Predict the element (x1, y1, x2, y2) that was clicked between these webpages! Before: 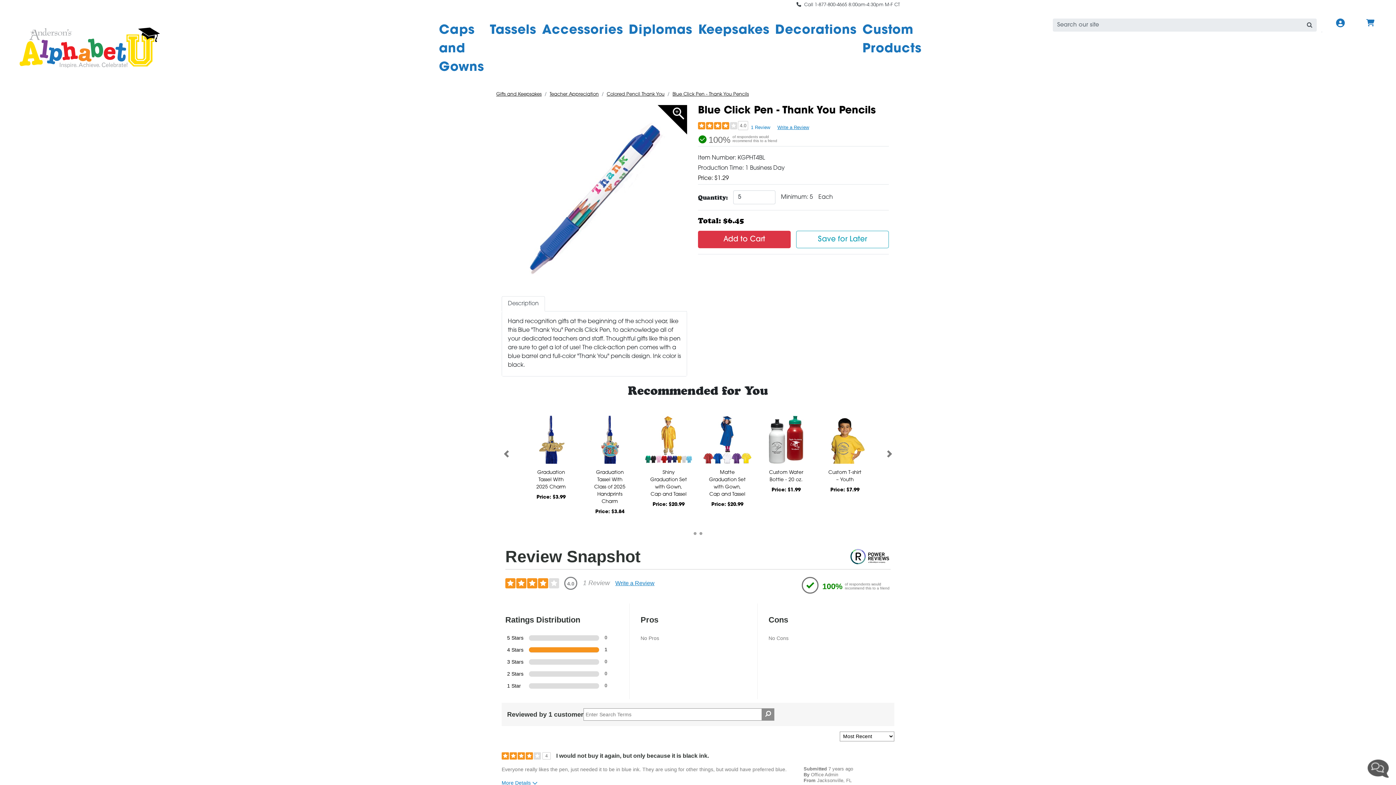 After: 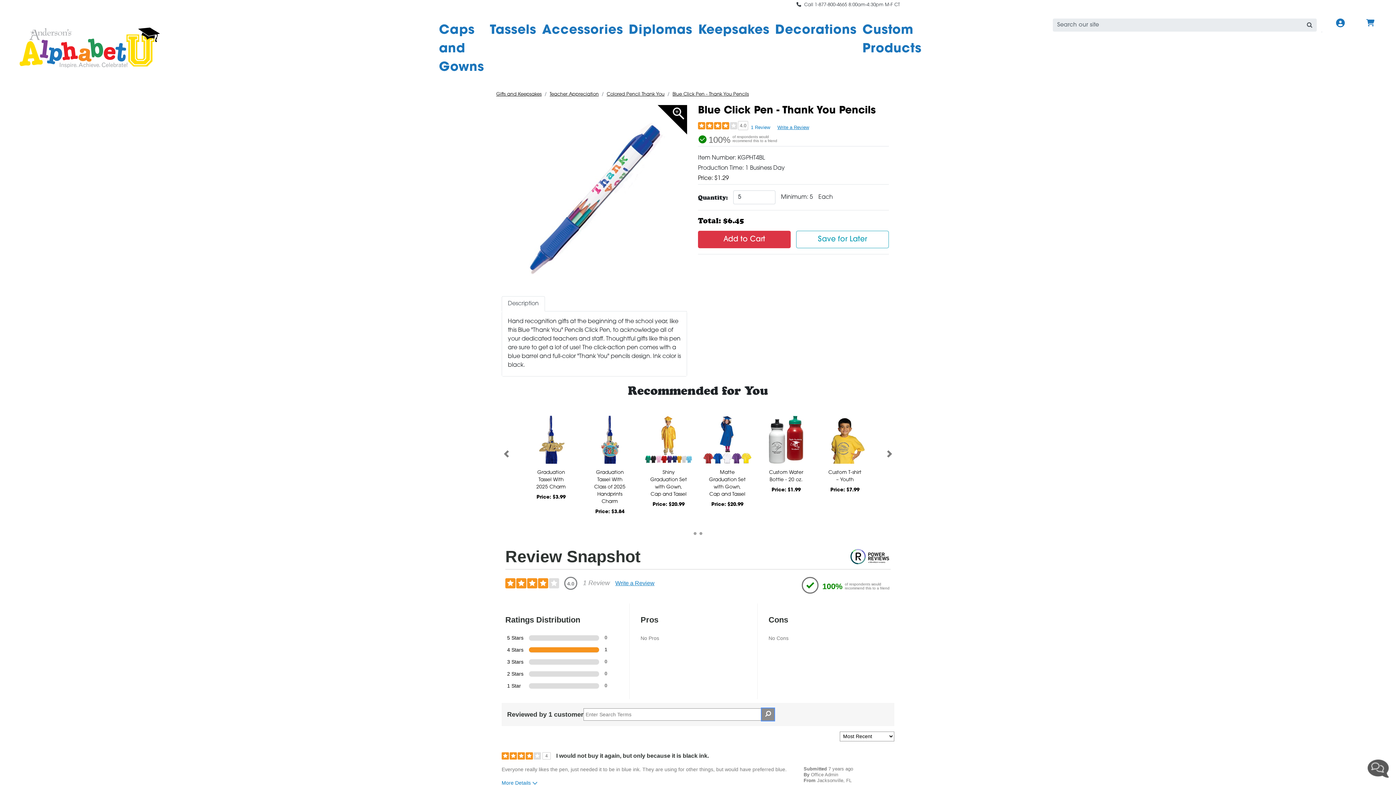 Action: bbox: (761, 708, 774, 720) label: Search Reviews